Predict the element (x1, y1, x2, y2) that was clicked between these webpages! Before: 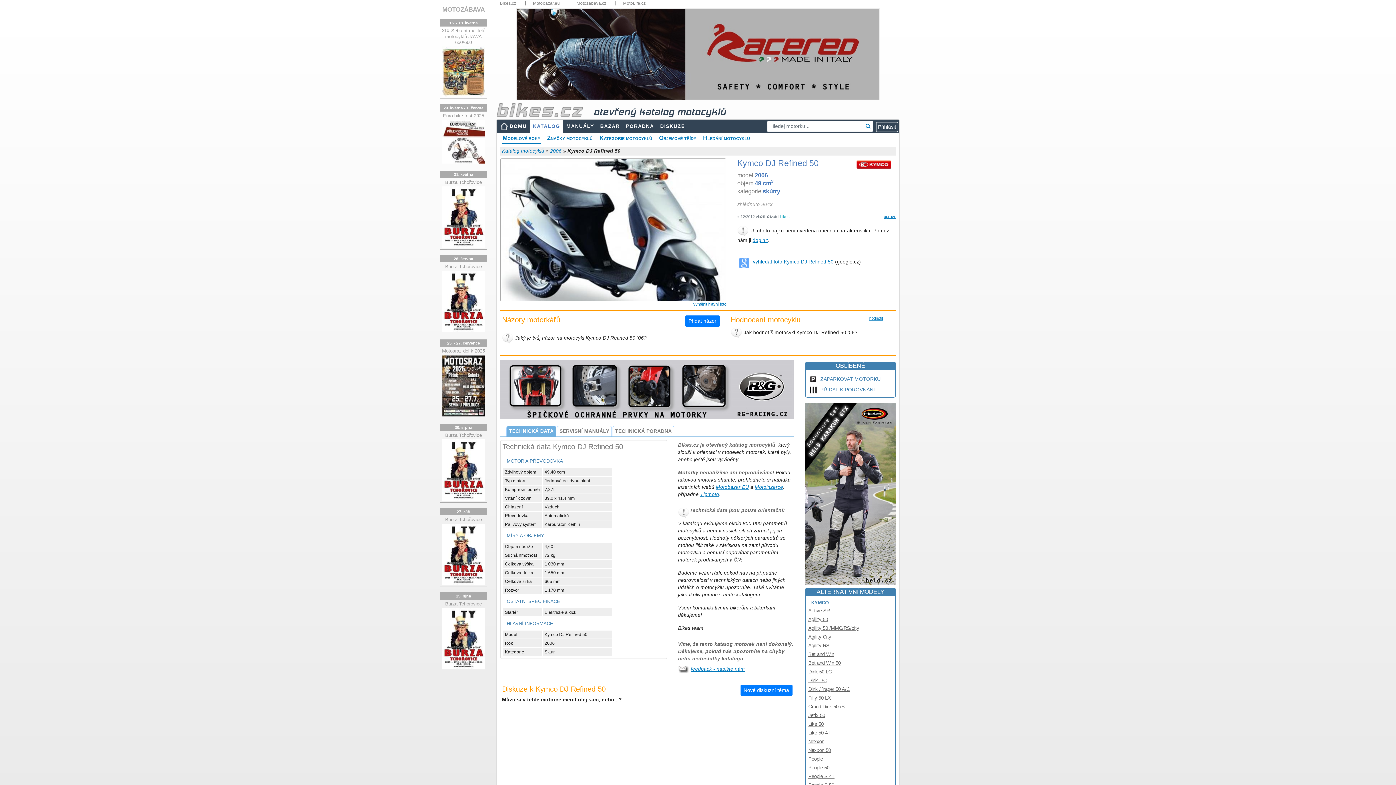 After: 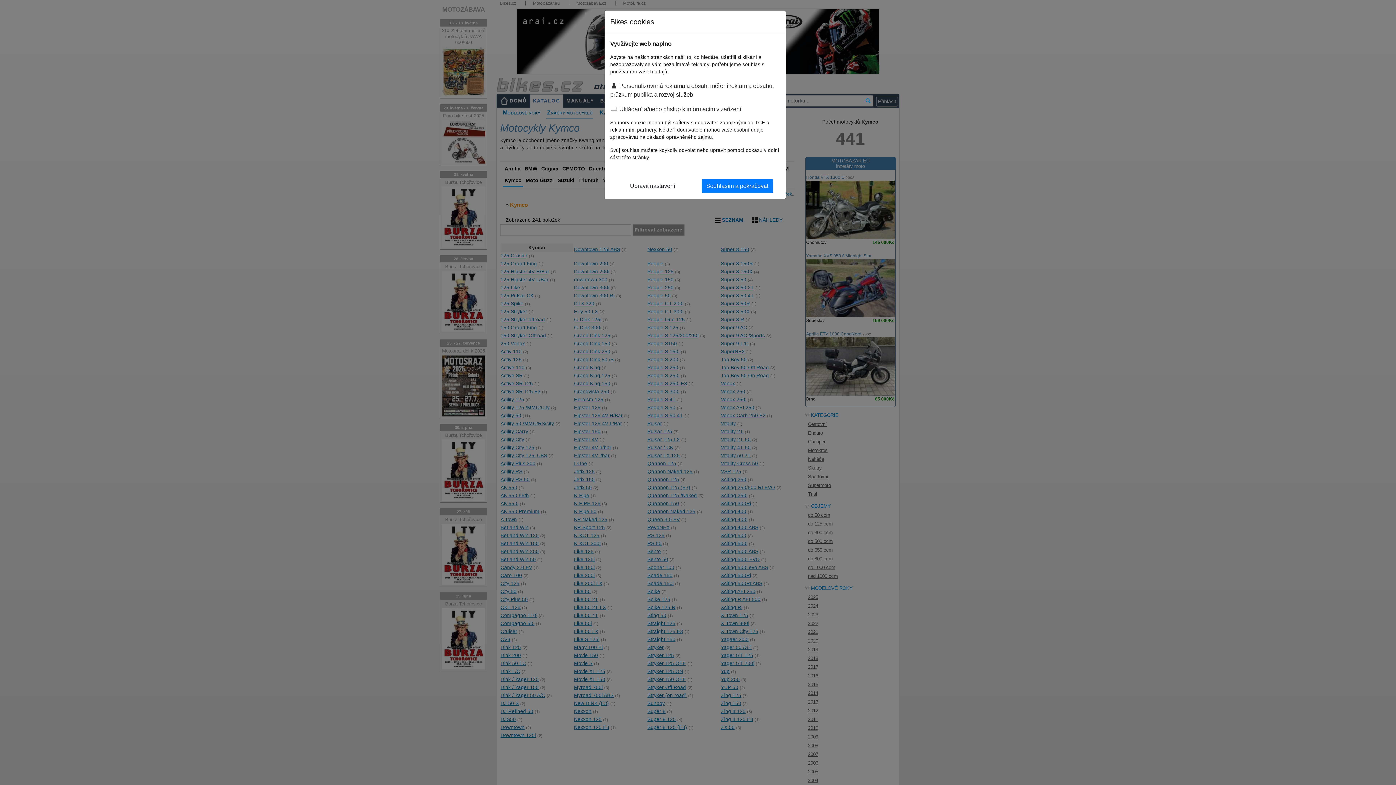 Action: bbox: (853, 160, 894, 167)